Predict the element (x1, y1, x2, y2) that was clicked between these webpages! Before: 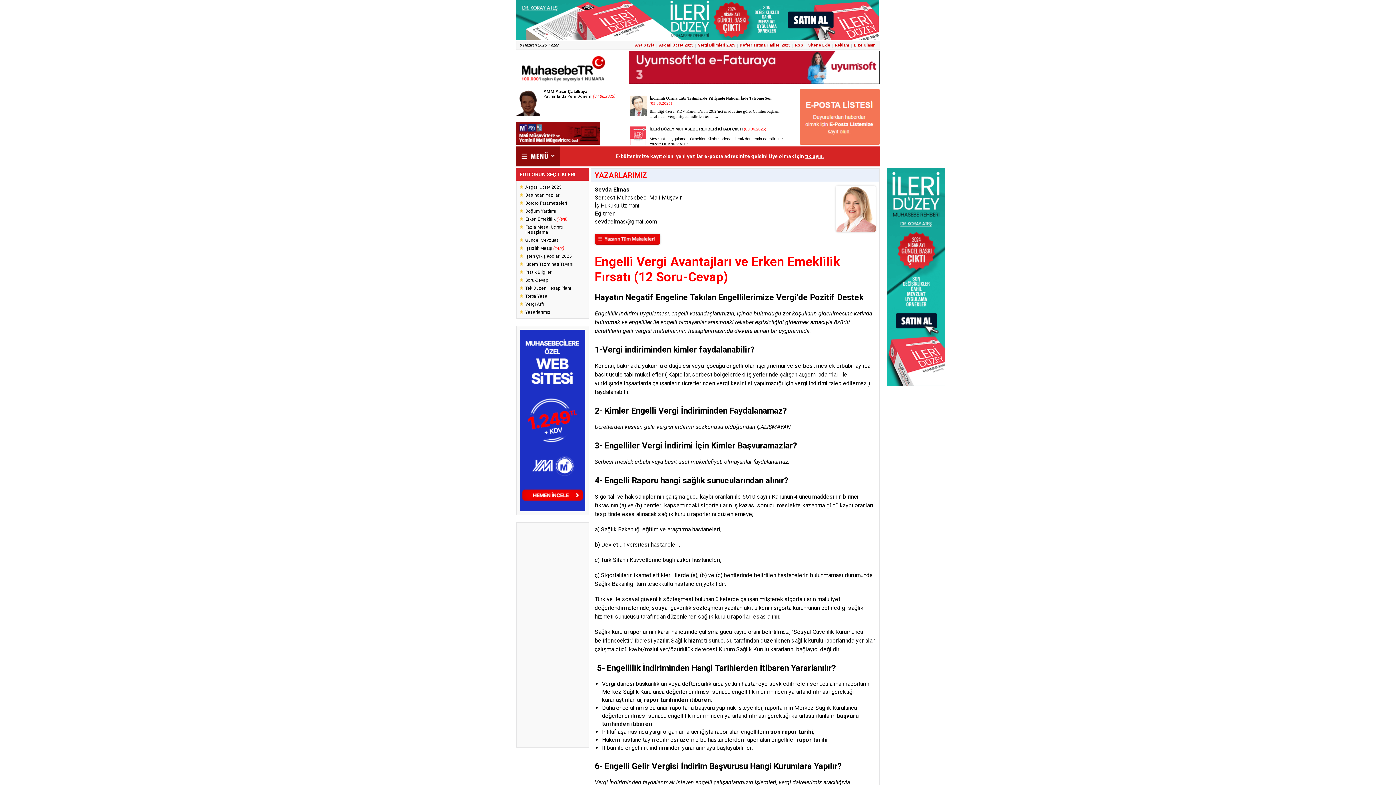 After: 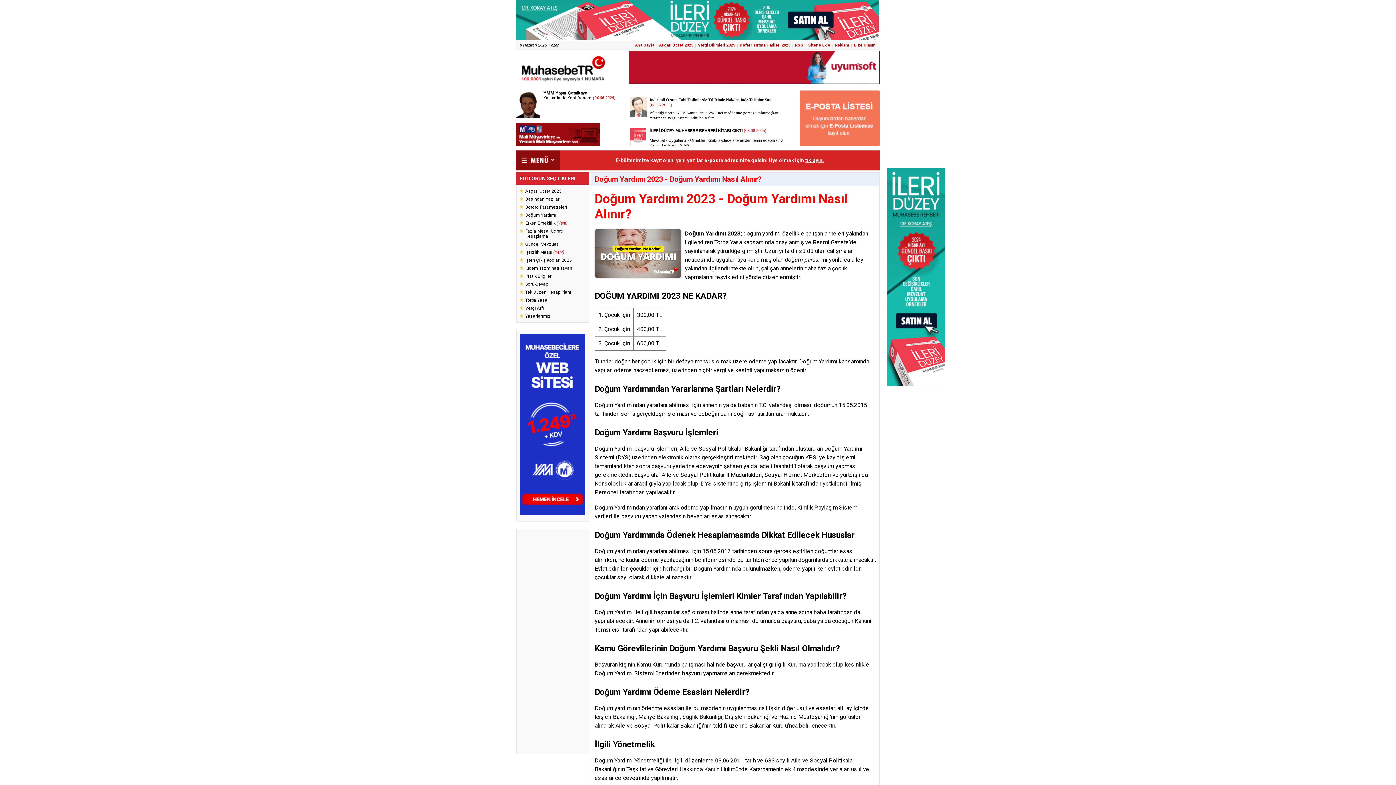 Action: label: Doğum Yardımı bbox: (520, 208, 585, 214)